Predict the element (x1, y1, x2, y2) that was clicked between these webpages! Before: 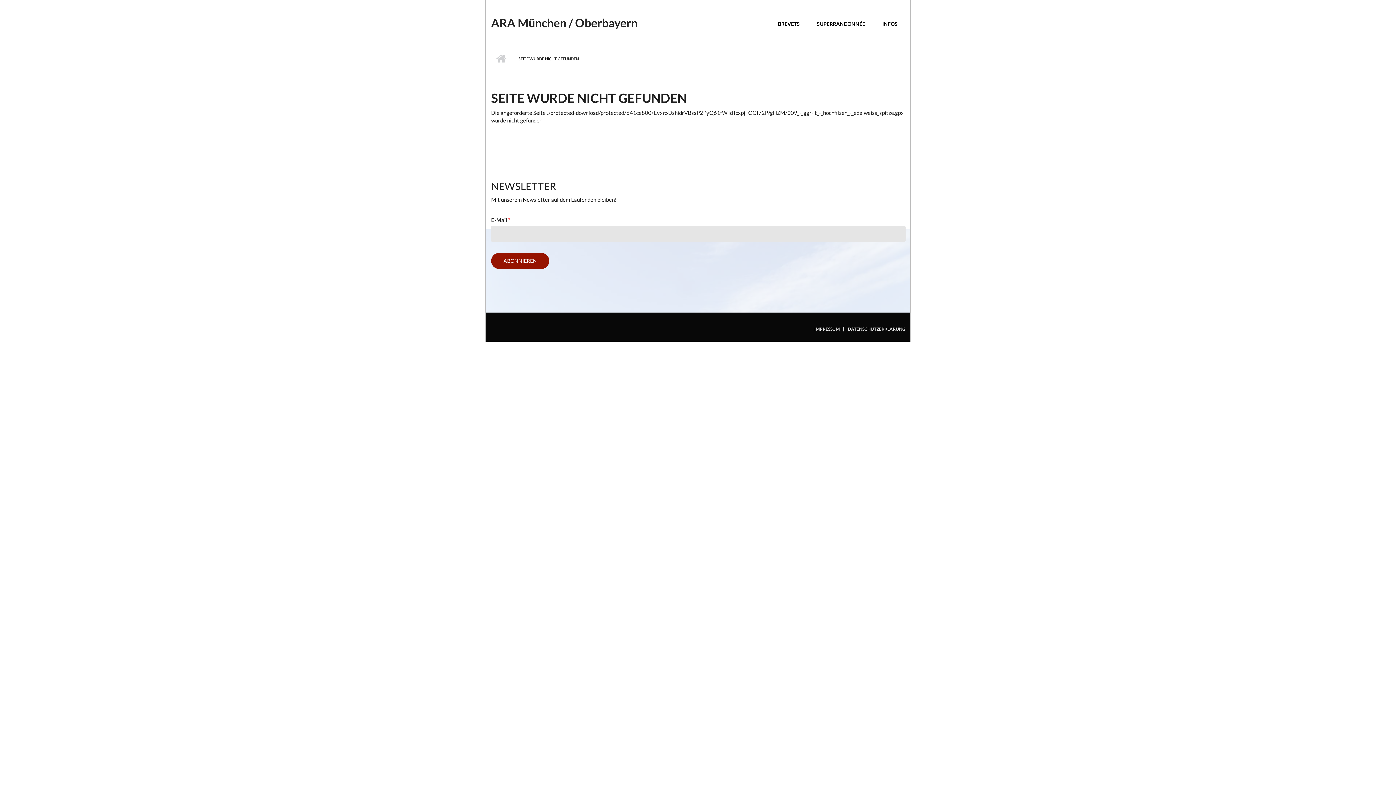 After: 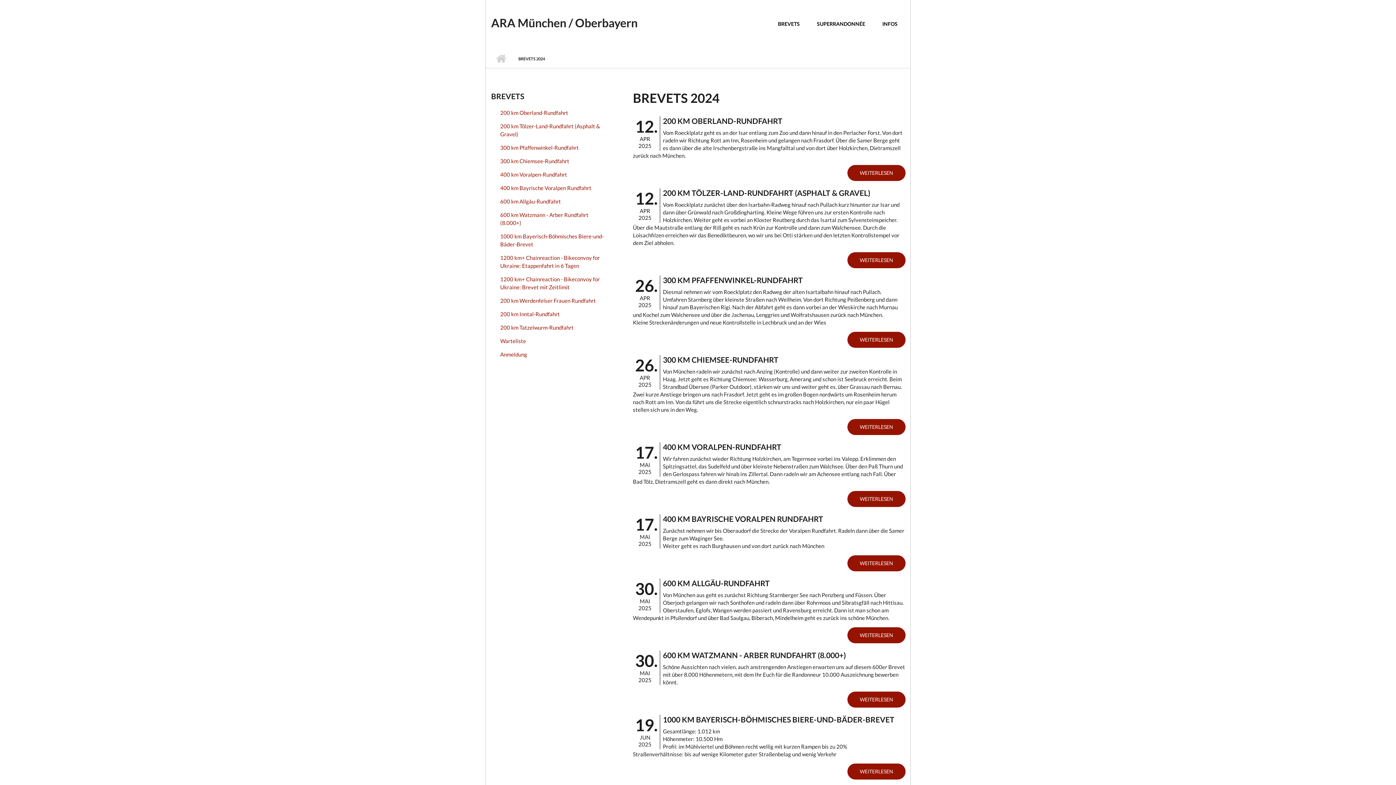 Action: bbox: (772, 18, 806, 30) label: BREVETS